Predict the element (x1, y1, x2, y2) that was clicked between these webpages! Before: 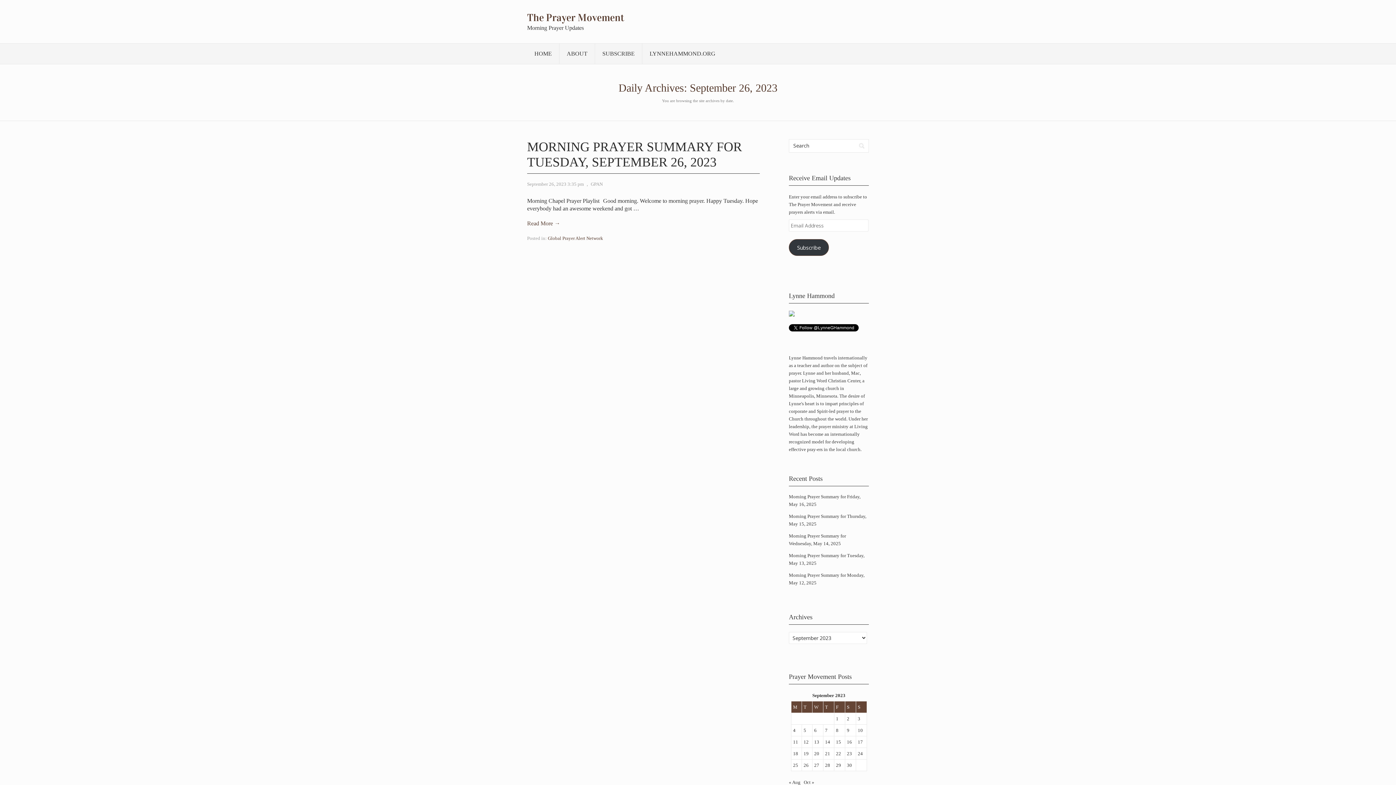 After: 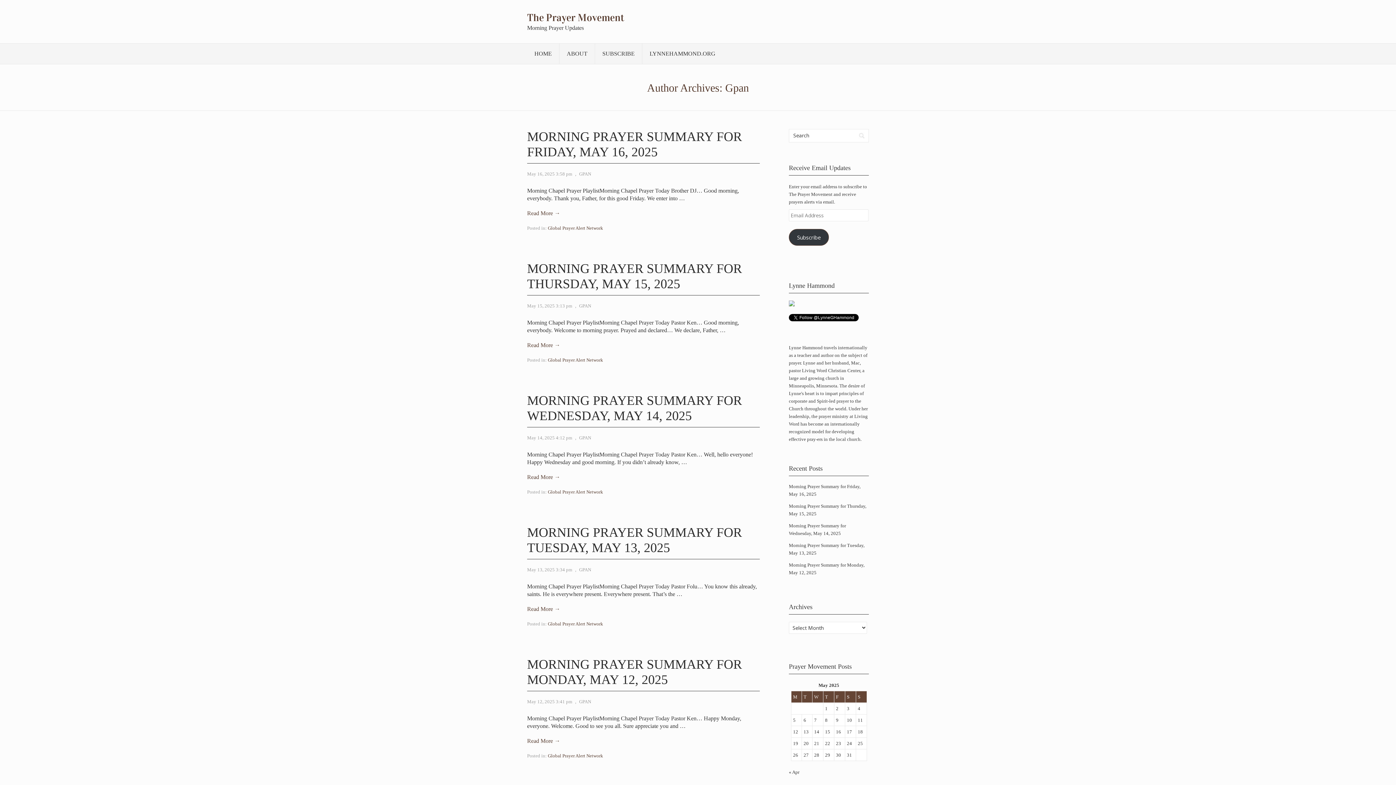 Action: label: GPAN bbox: (590, 181, 602, 186)